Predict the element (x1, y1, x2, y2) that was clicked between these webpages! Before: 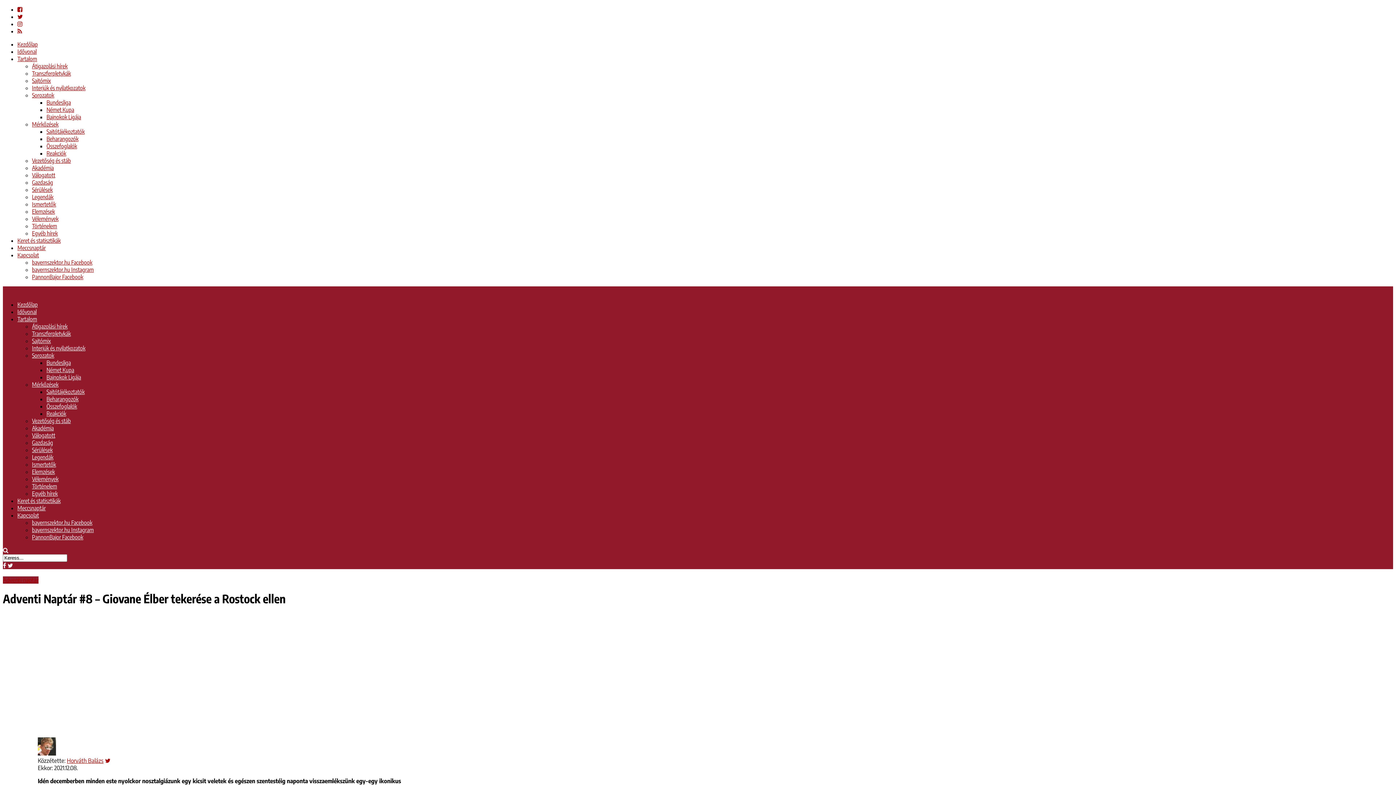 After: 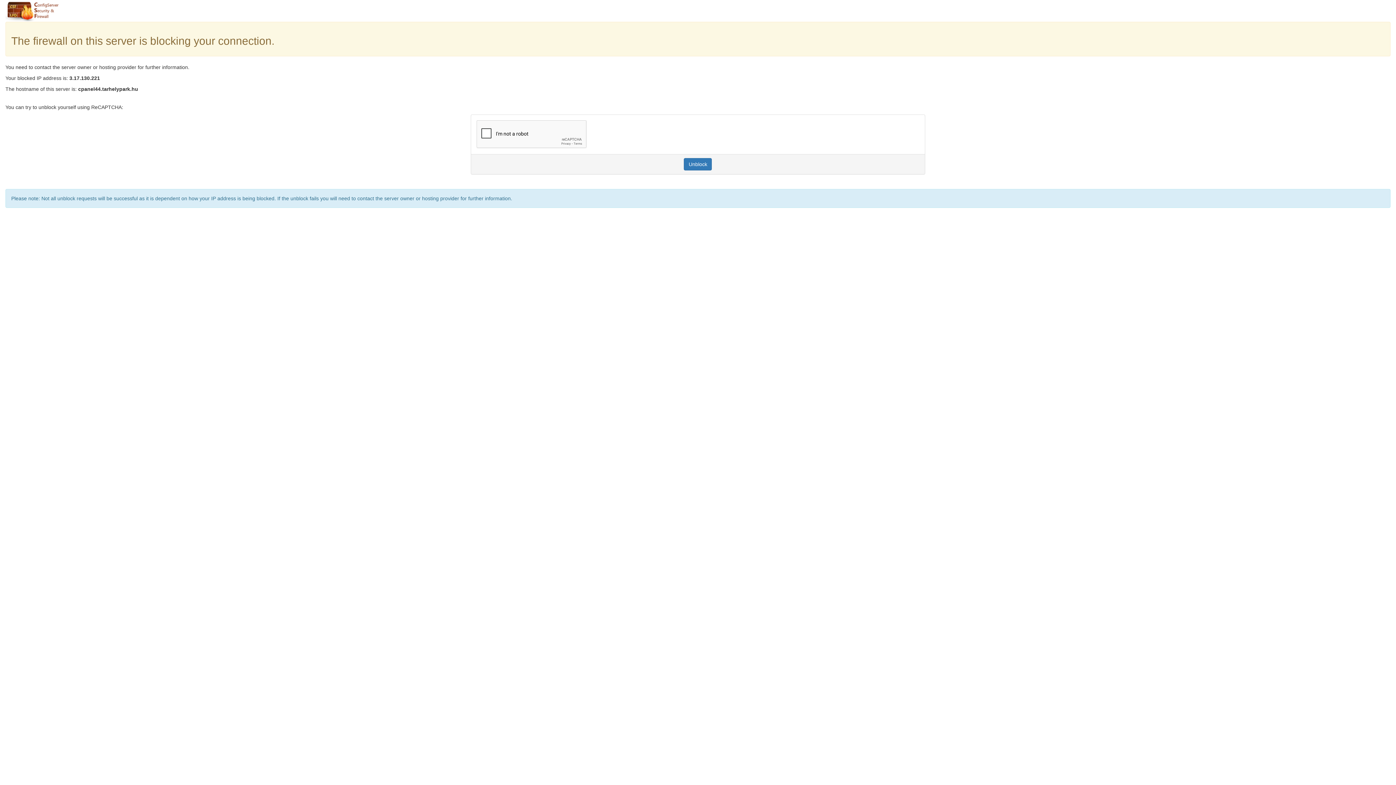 Action: bbox: (46, 135, 78, 142) label: Beharangozók